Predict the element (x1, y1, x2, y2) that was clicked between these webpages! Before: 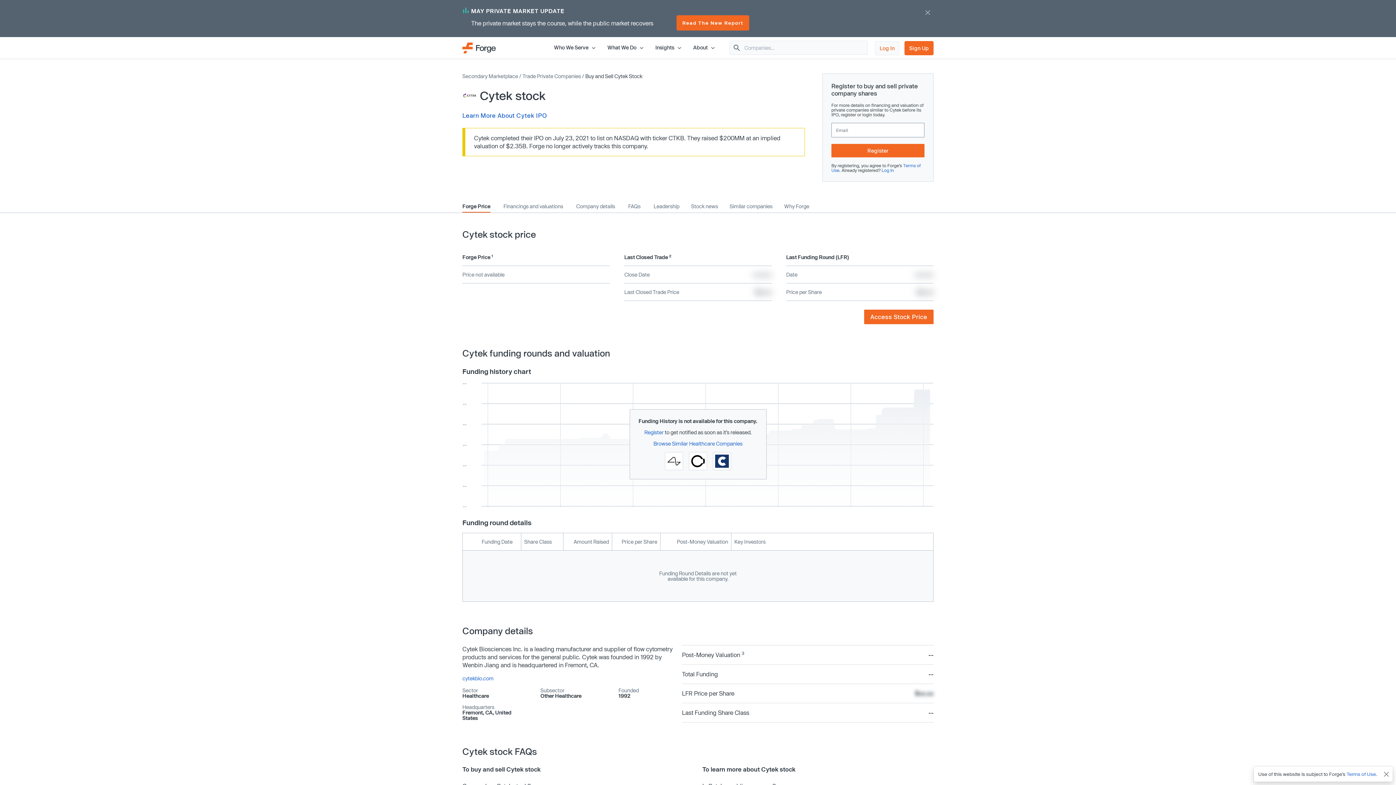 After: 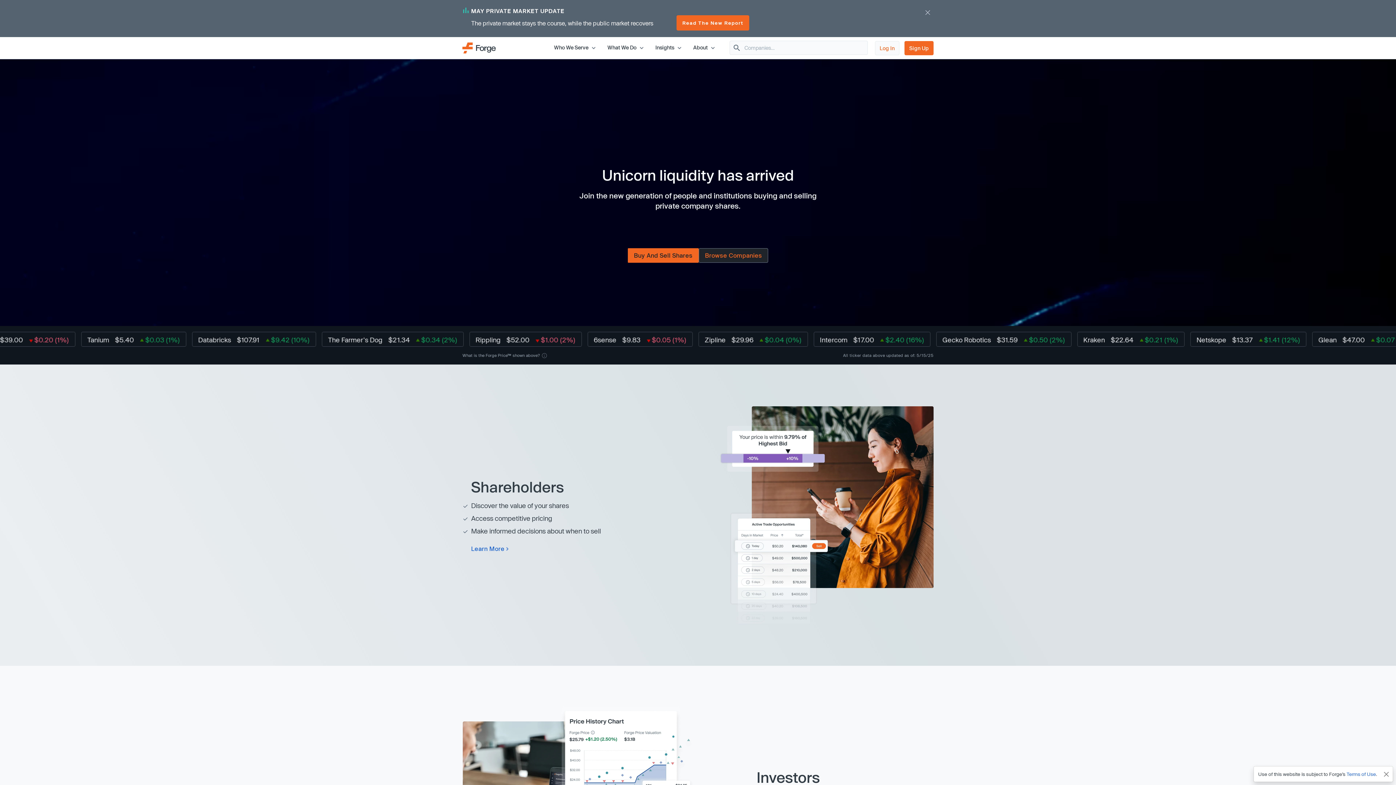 Action: bbox: (462, 43, 496, 50) label: Forge Global Homepage